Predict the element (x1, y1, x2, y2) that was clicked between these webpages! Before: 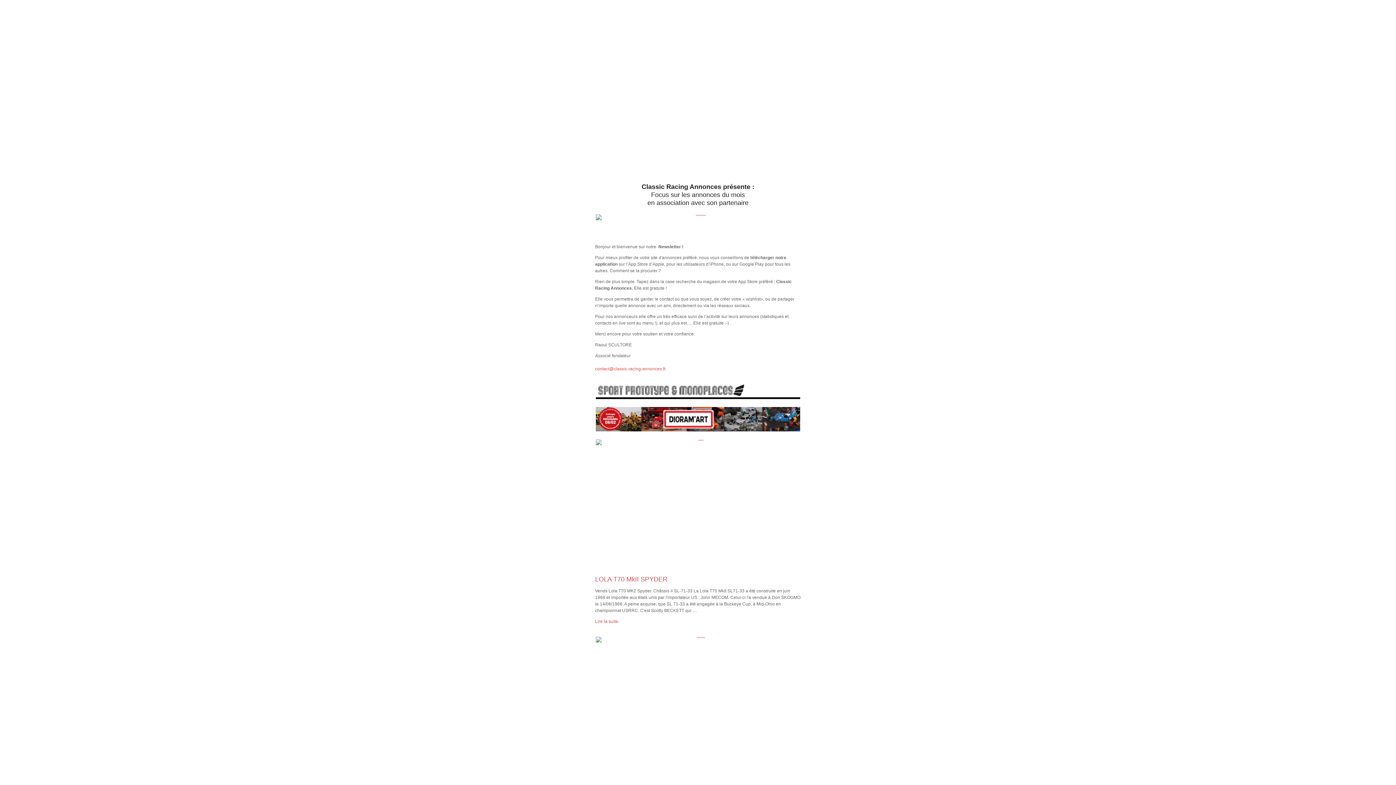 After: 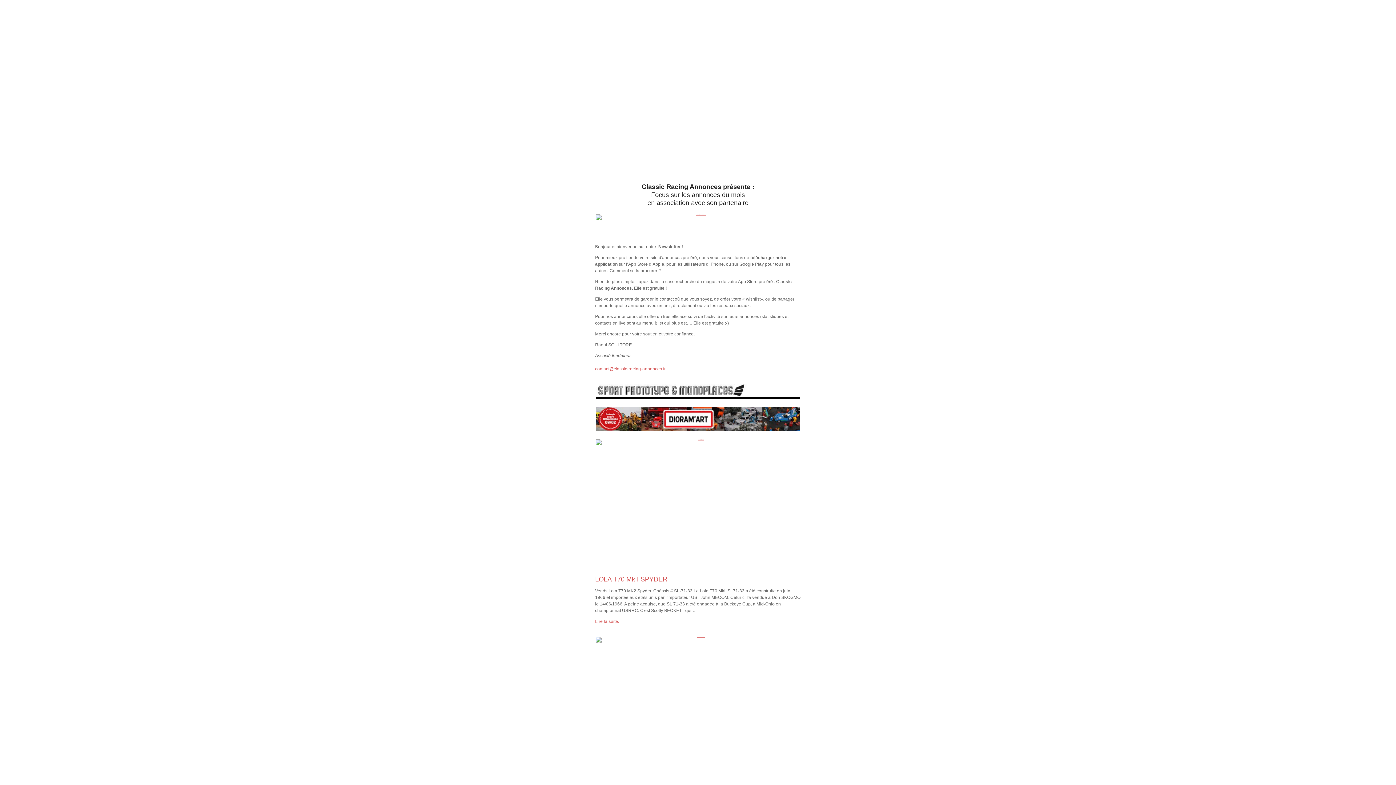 Action: label: LOLA T70 MkII SPYDER bbox: (595, 576, 667, 583)